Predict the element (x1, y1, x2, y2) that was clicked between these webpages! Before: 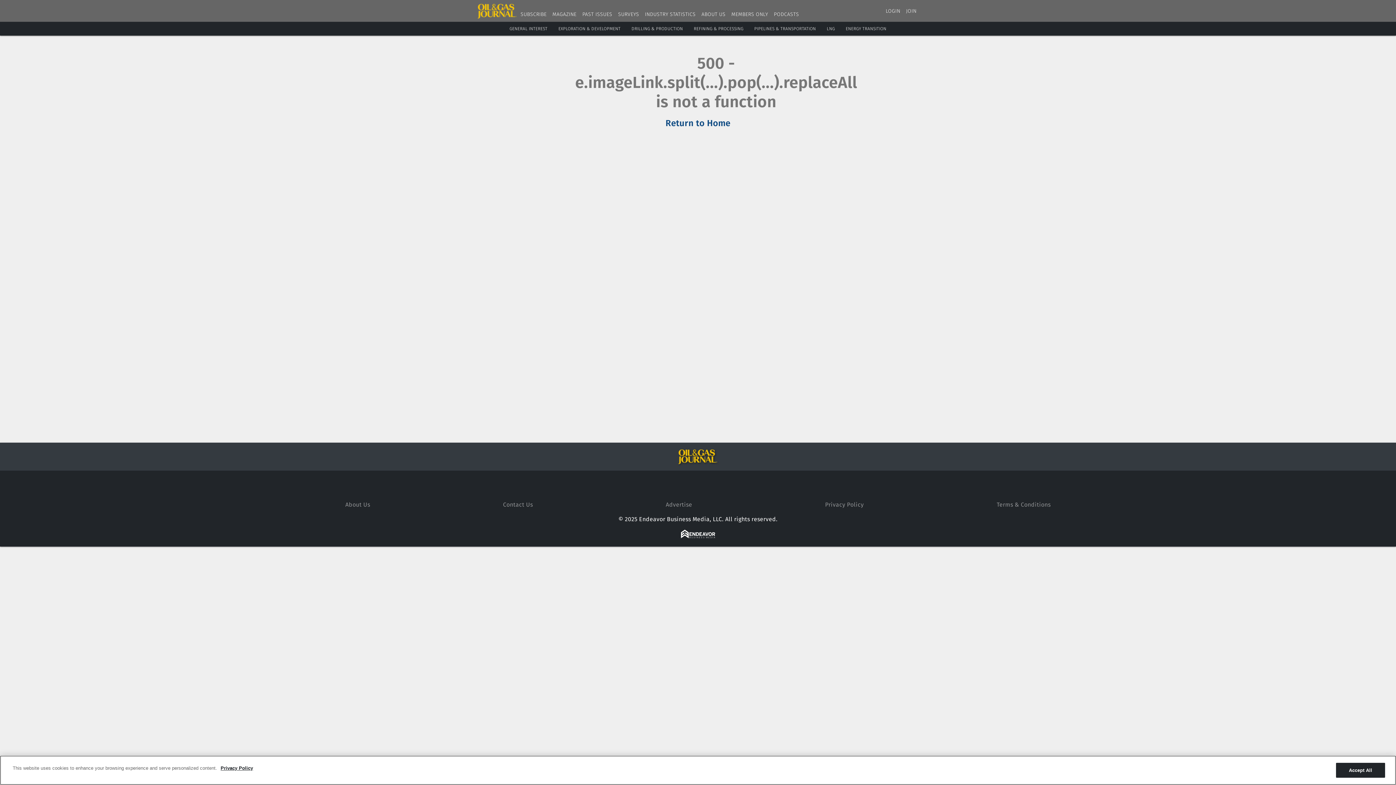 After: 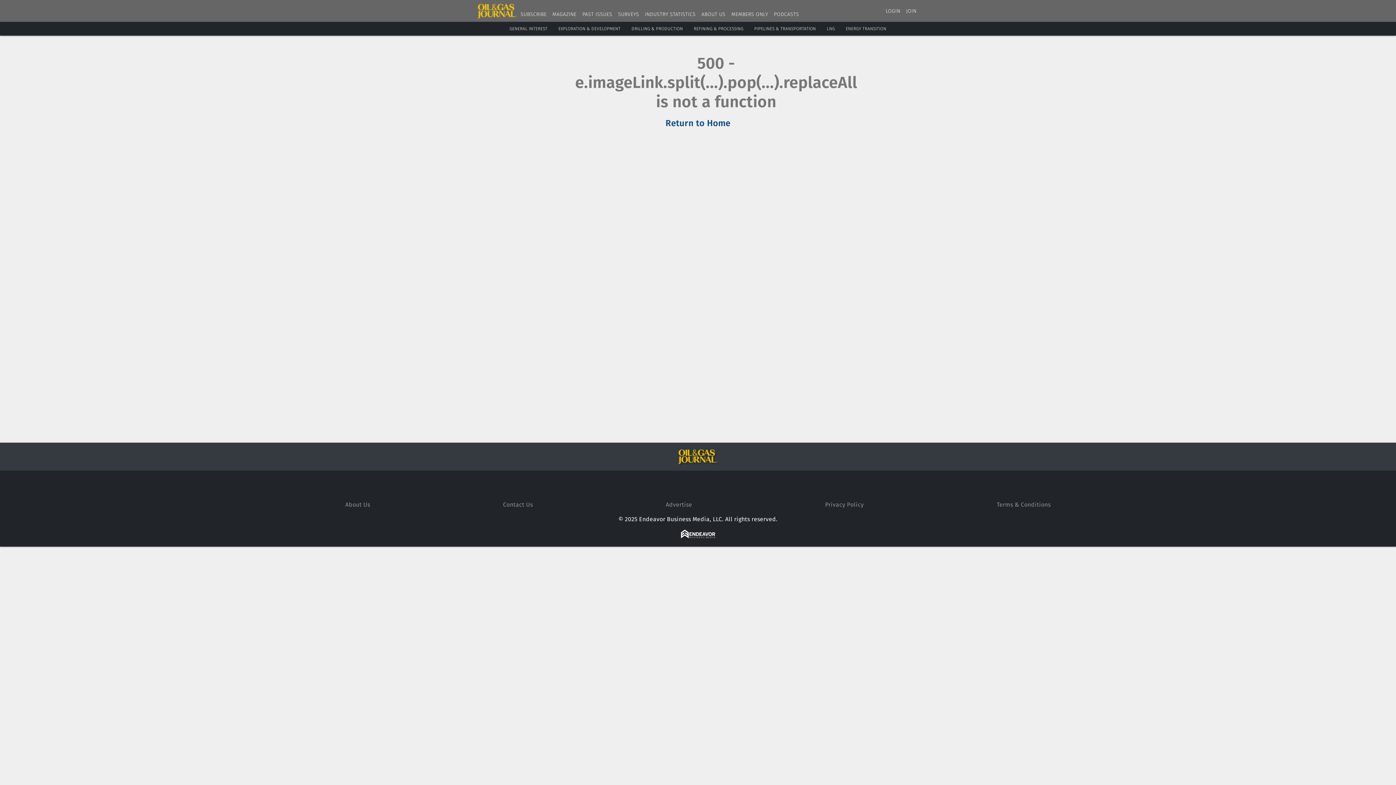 Action: bbox: (631, 26, 683, 31) label: DRILLING & PRODUCTION